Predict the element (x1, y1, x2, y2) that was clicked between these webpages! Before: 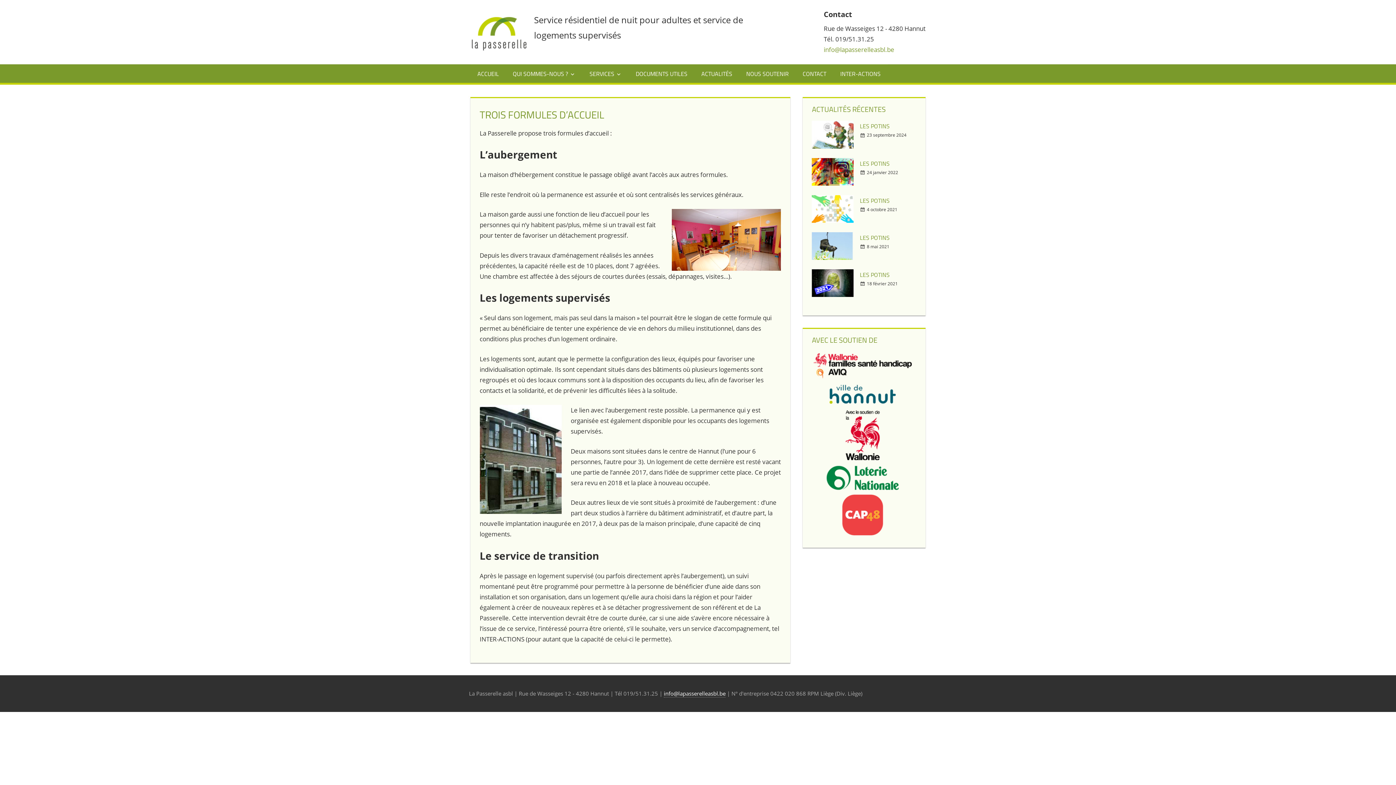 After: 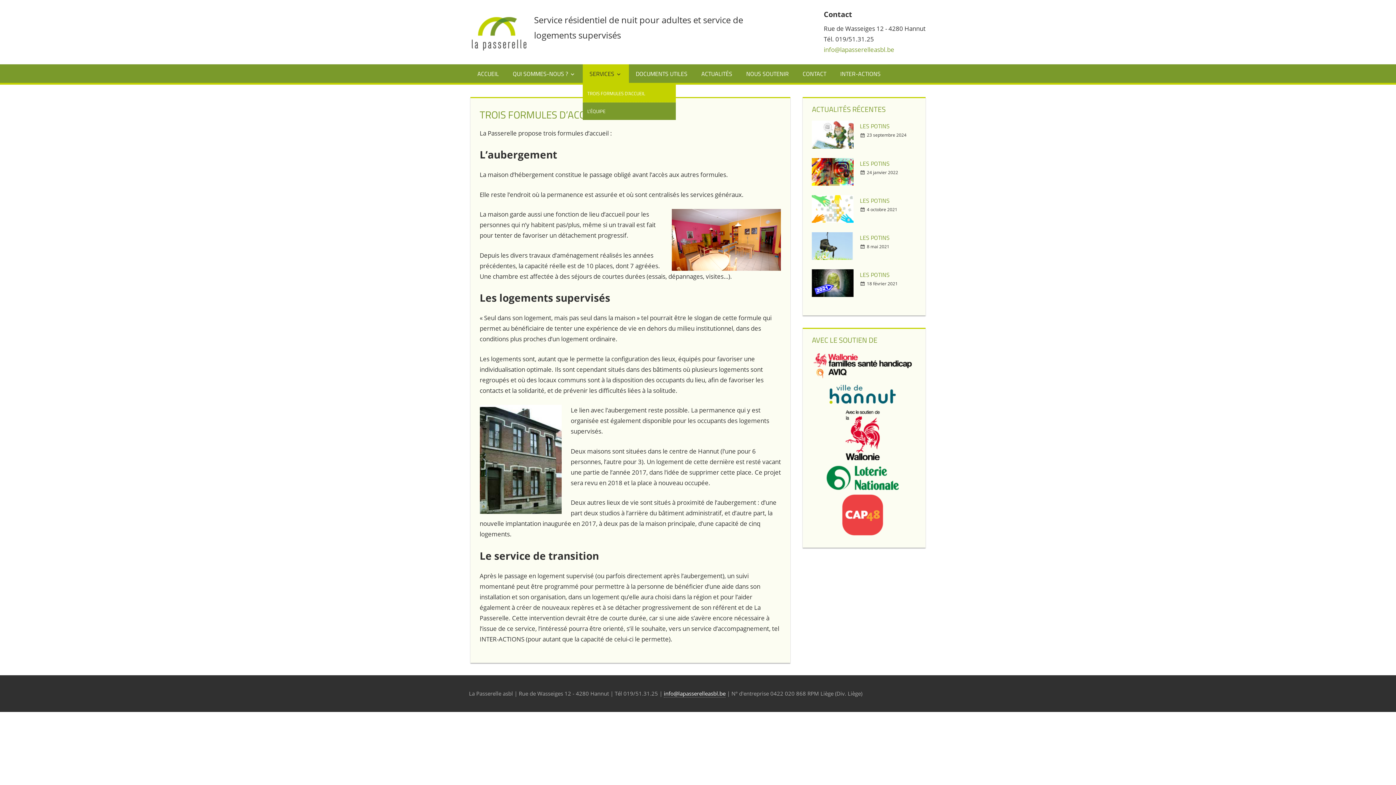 Action: label: SERVICES bbox: (582, 64, 628, 83)